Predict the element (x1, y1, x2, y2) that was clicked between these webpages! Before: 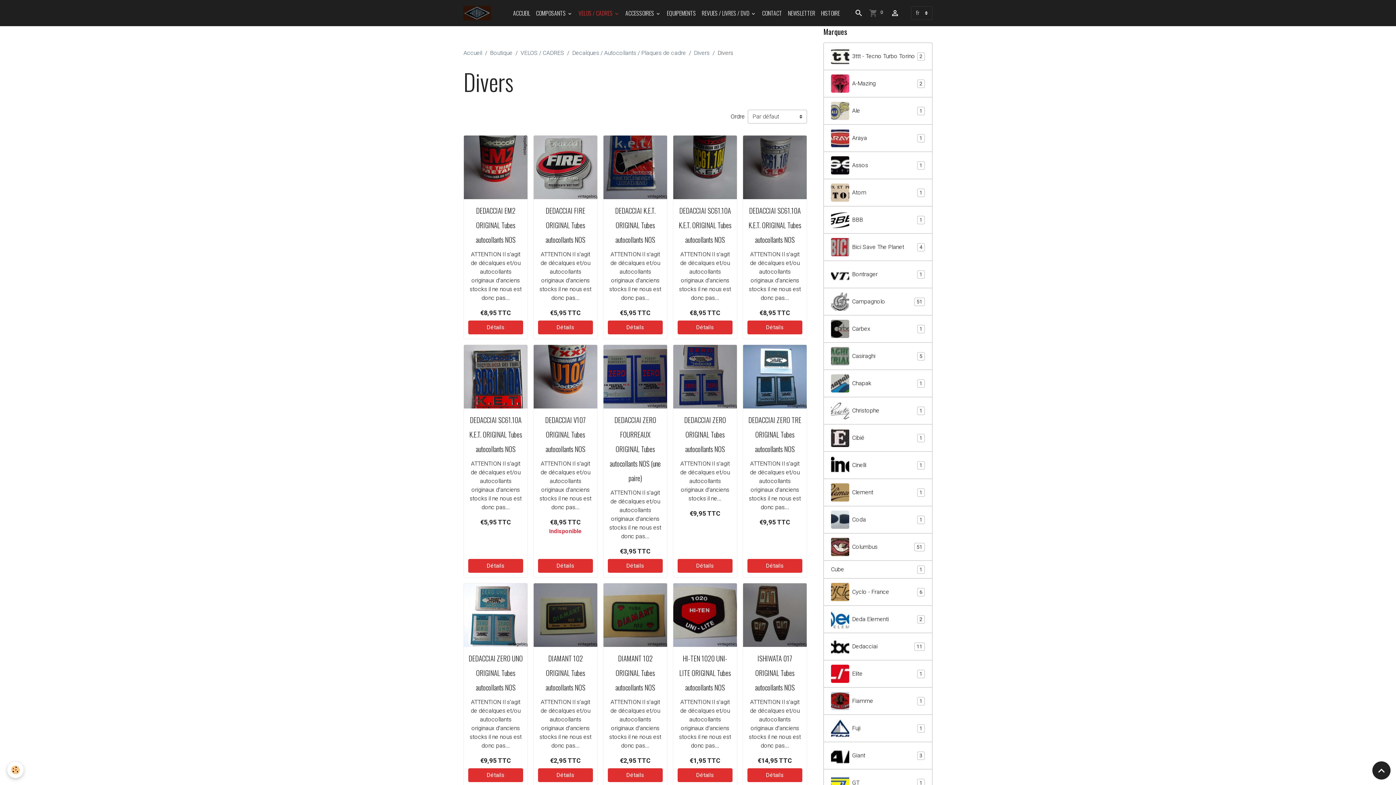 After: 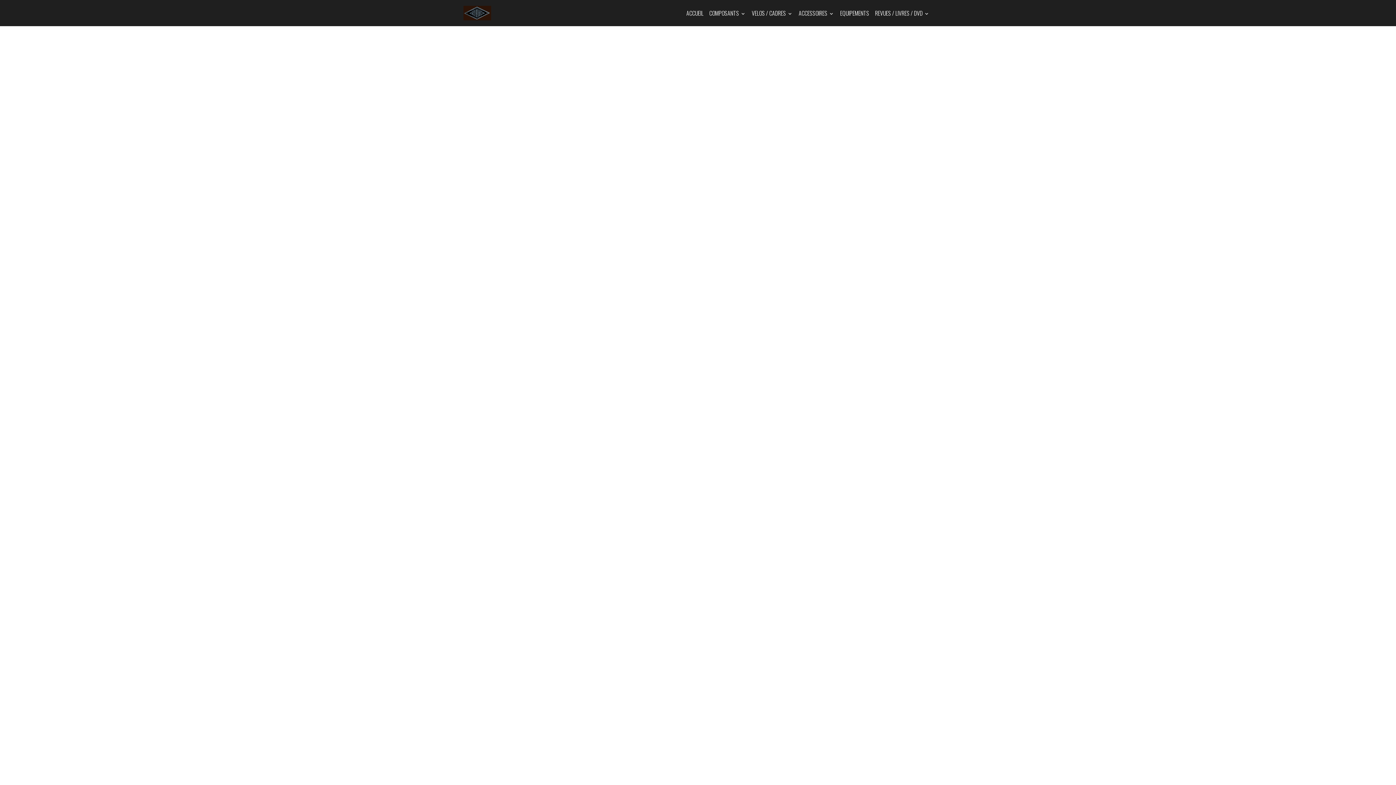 Action: label: Détails bbox: (677, 320, 732, 334)